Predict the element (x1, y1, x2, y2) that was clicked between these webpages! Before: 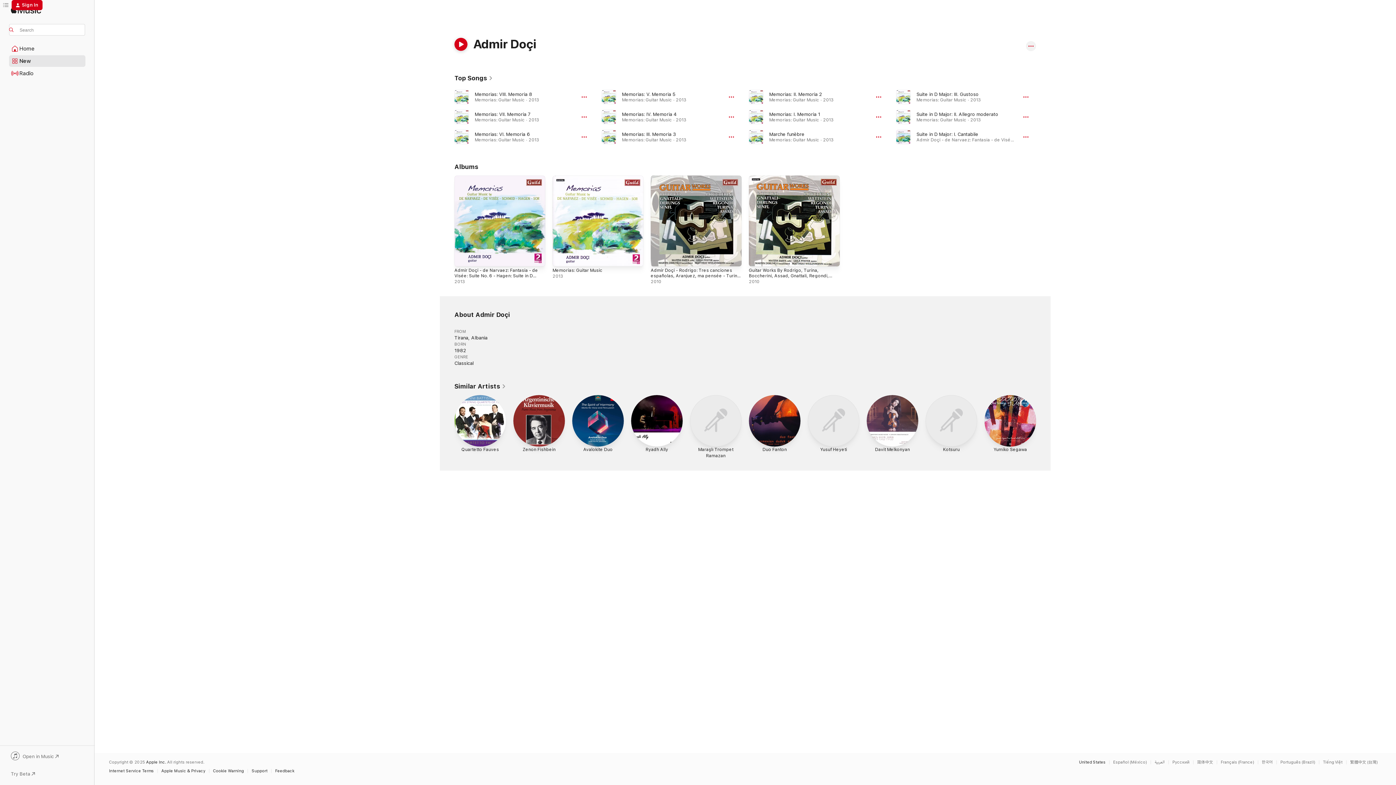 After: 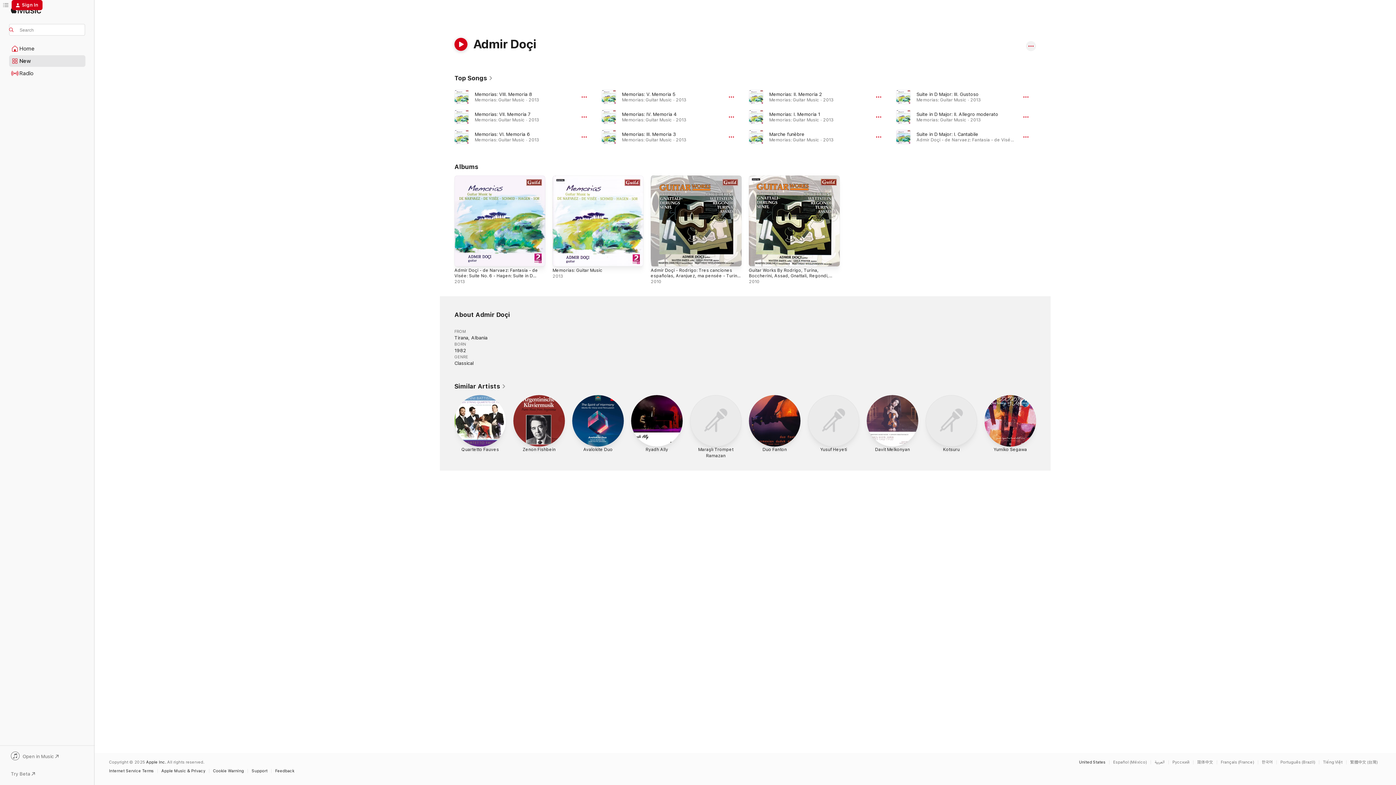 Action: bbox: (9, 752, 85, 762) label: Open in Music